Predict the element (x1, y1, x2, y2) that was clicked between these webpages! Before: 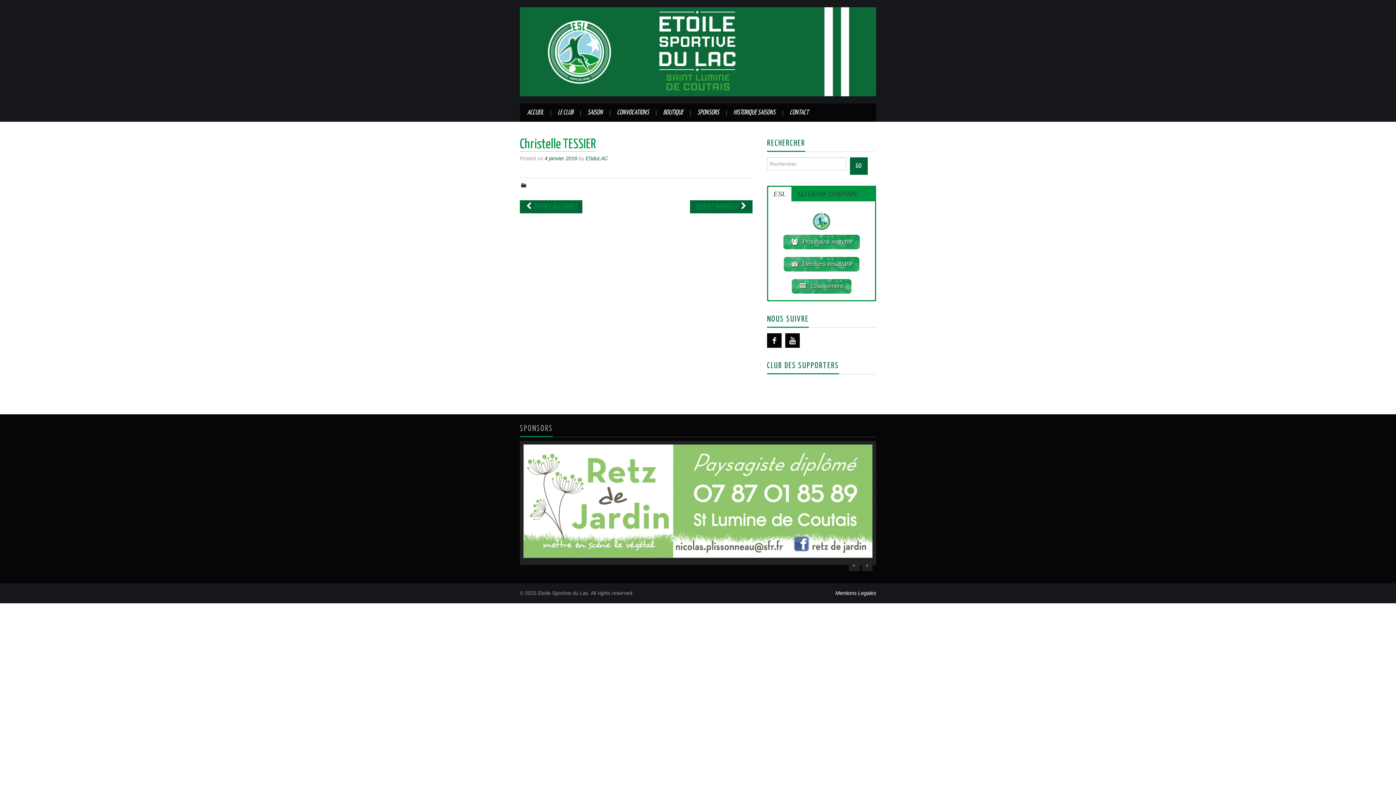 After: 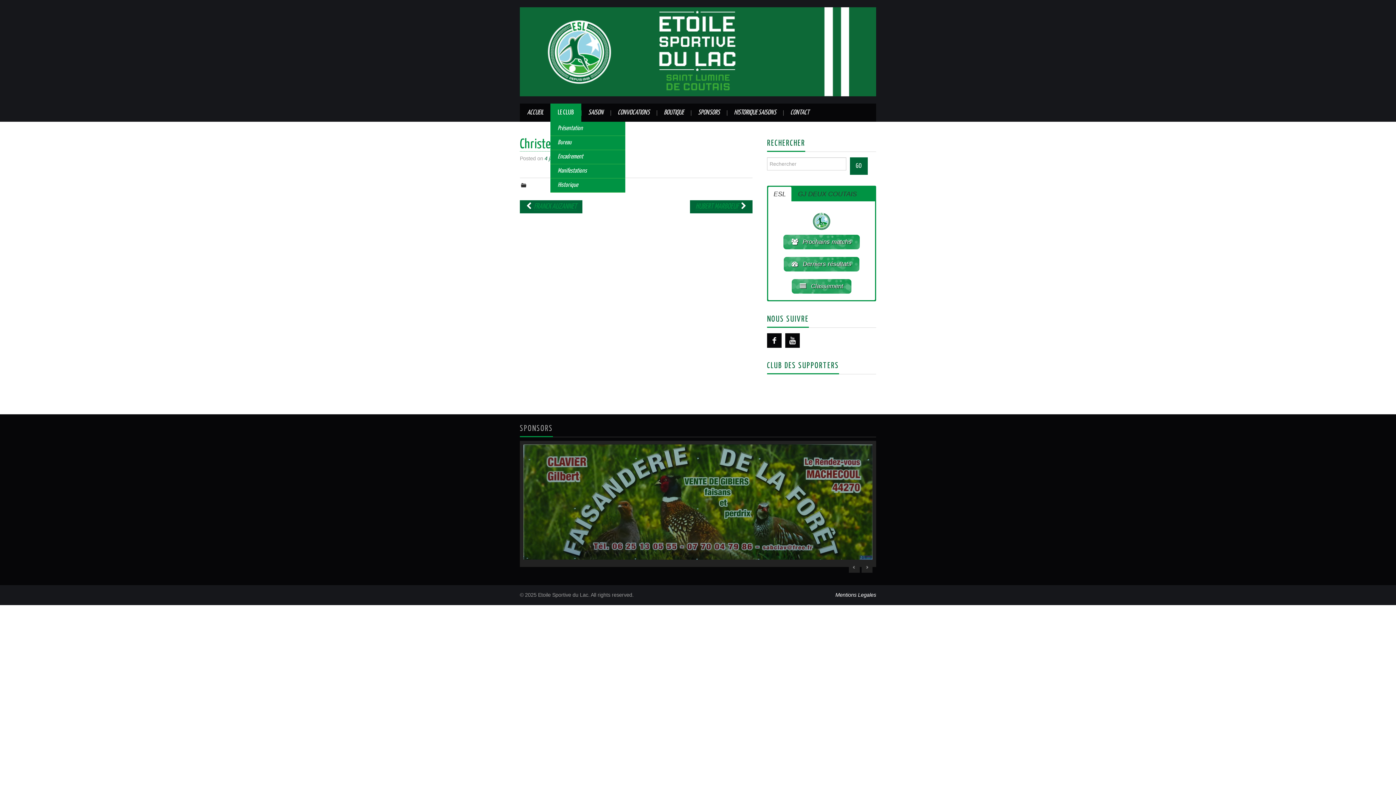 Action: label: LE CLUB bbox: (550, 103, 580, 121)